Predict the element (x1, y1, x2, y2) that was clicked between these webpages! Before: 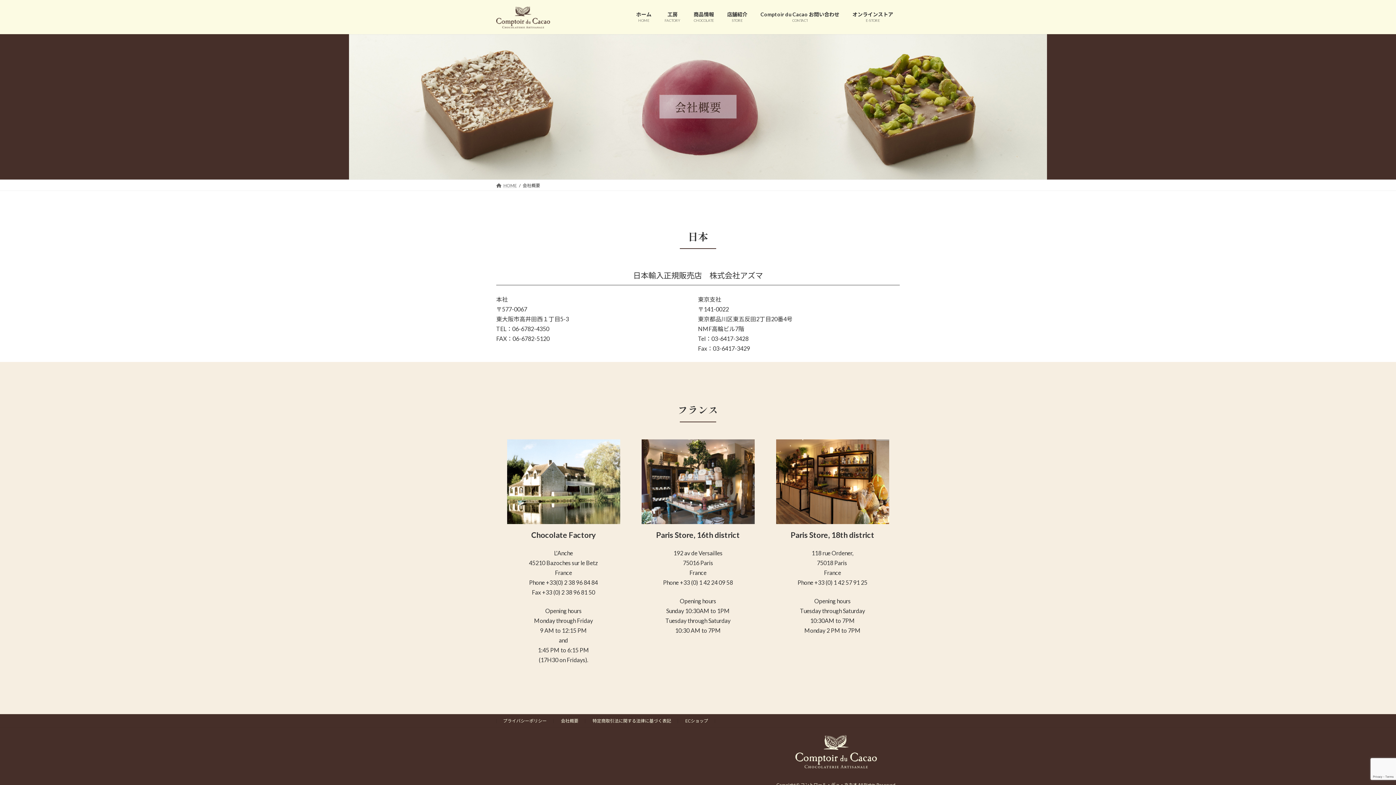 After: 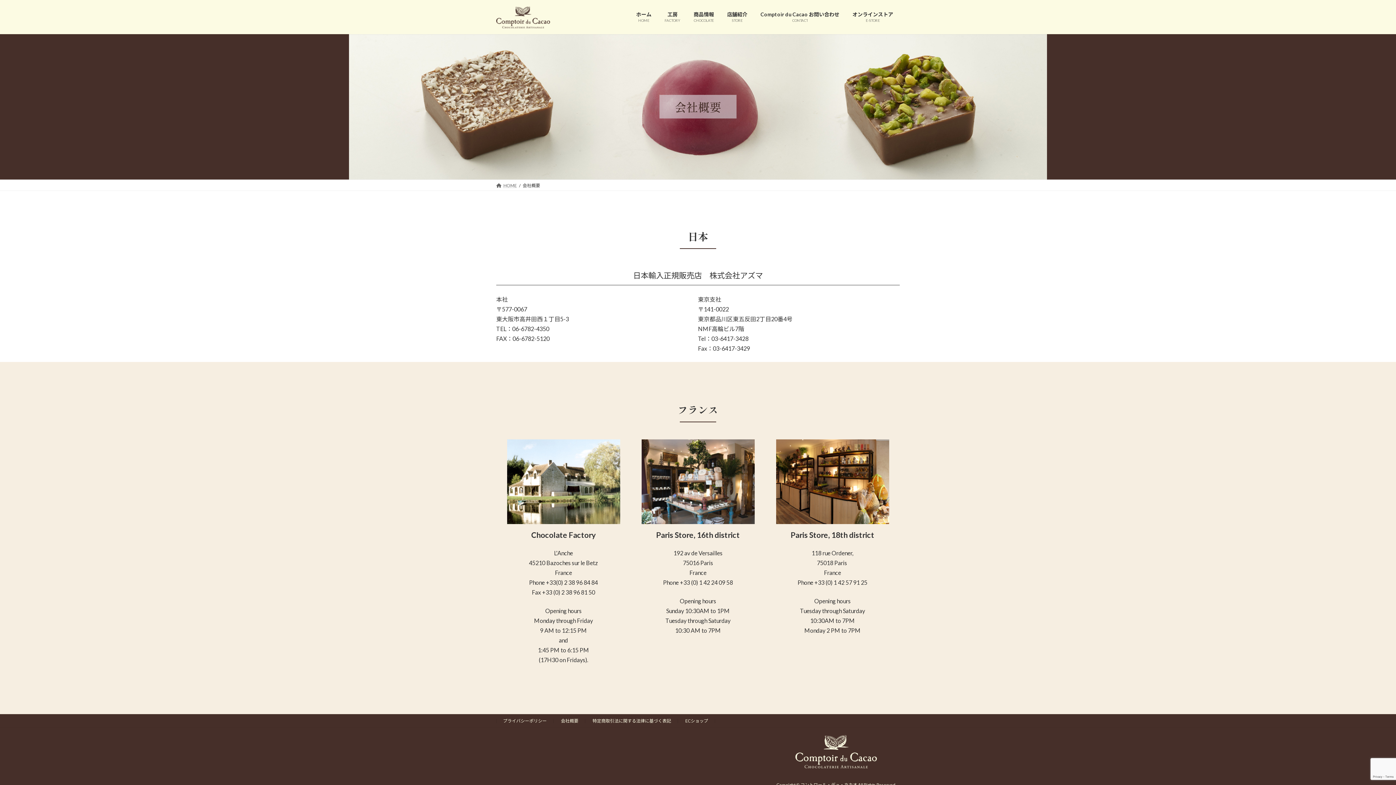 Action: label: 会社概要 bbox: (561, 718, 578, 723)